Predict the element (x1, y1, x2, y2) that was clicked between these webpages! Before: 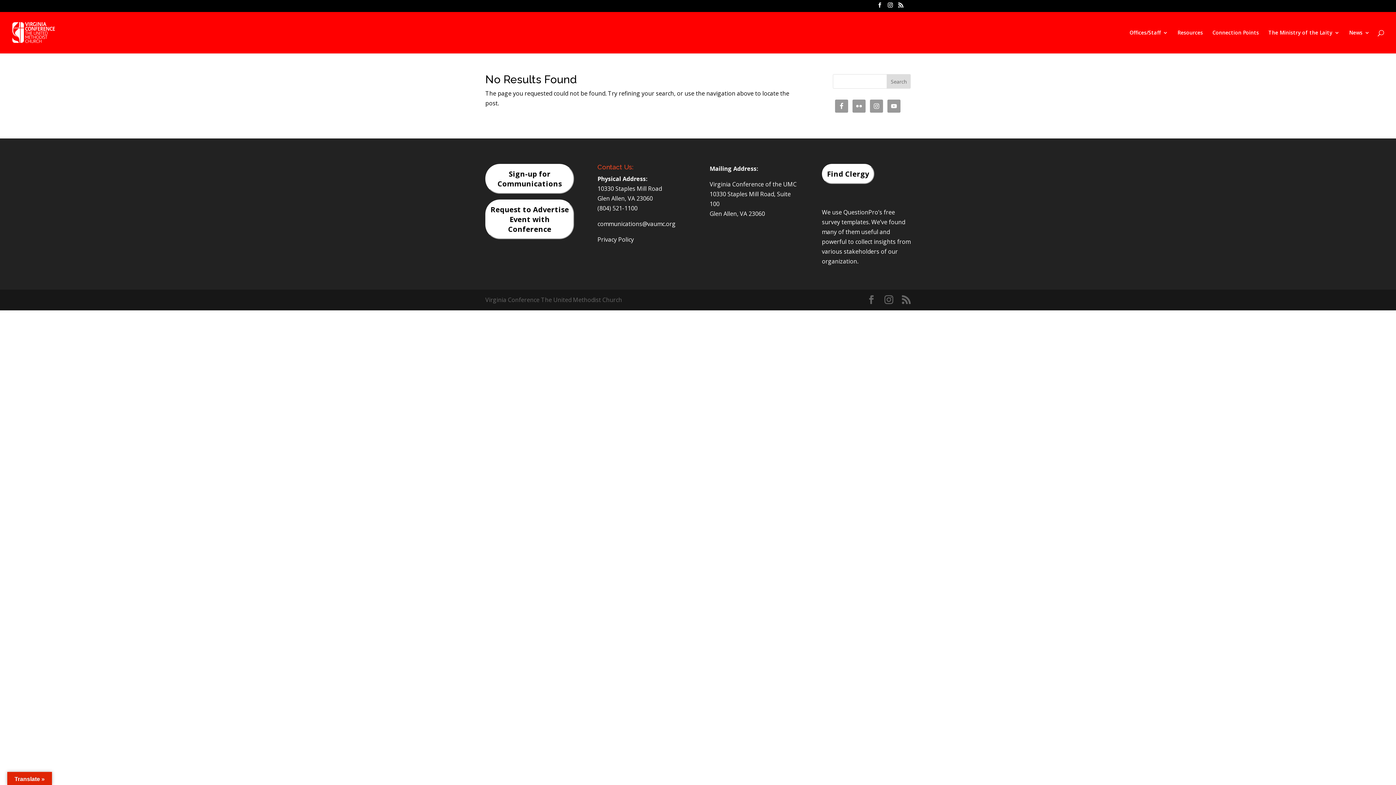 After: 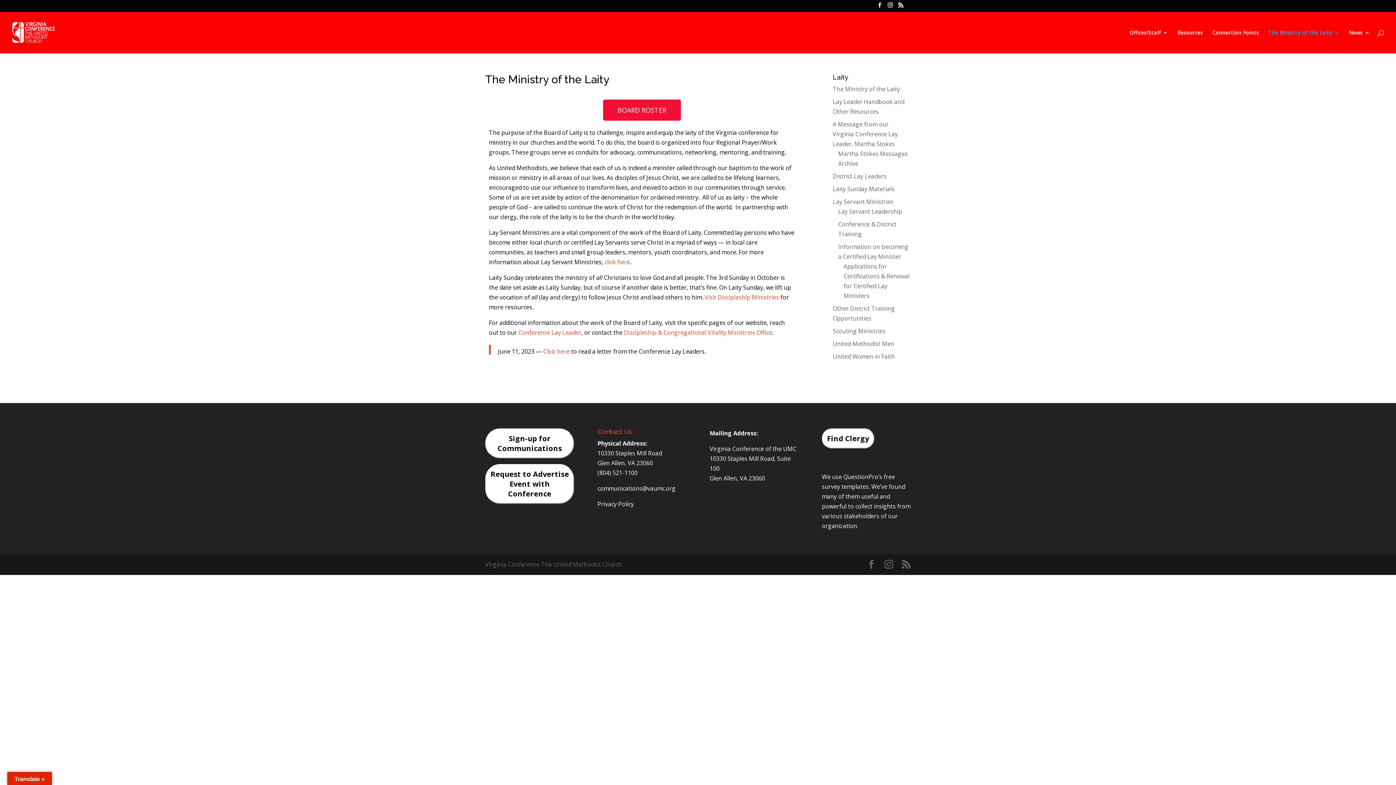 Action: label: The Ministry of the Laity bbox: (1268, 30, 1340, 53)